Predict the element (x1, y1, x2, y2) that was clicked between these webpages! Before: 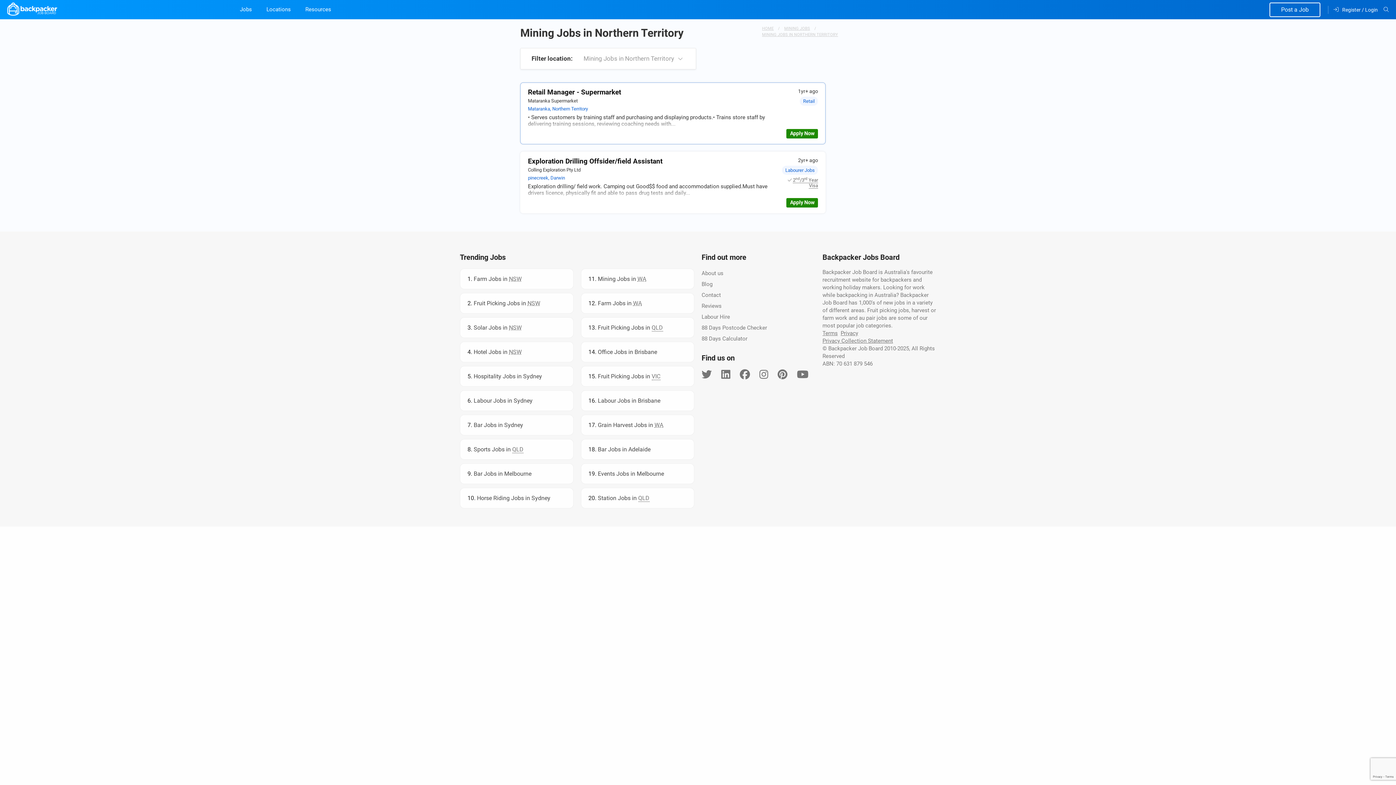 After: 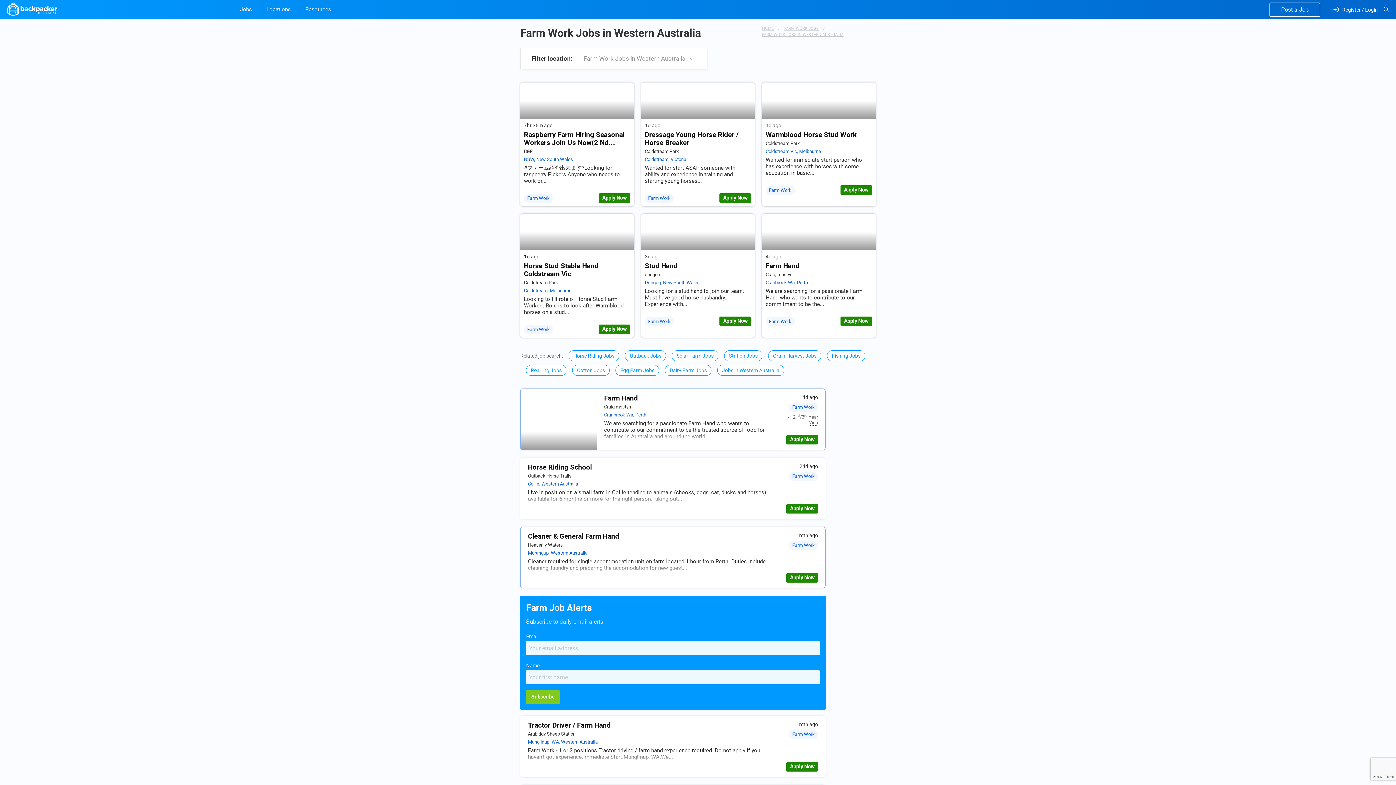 Action: bbox: (598, 300, 642, 306) label: Farm Jobs in WA